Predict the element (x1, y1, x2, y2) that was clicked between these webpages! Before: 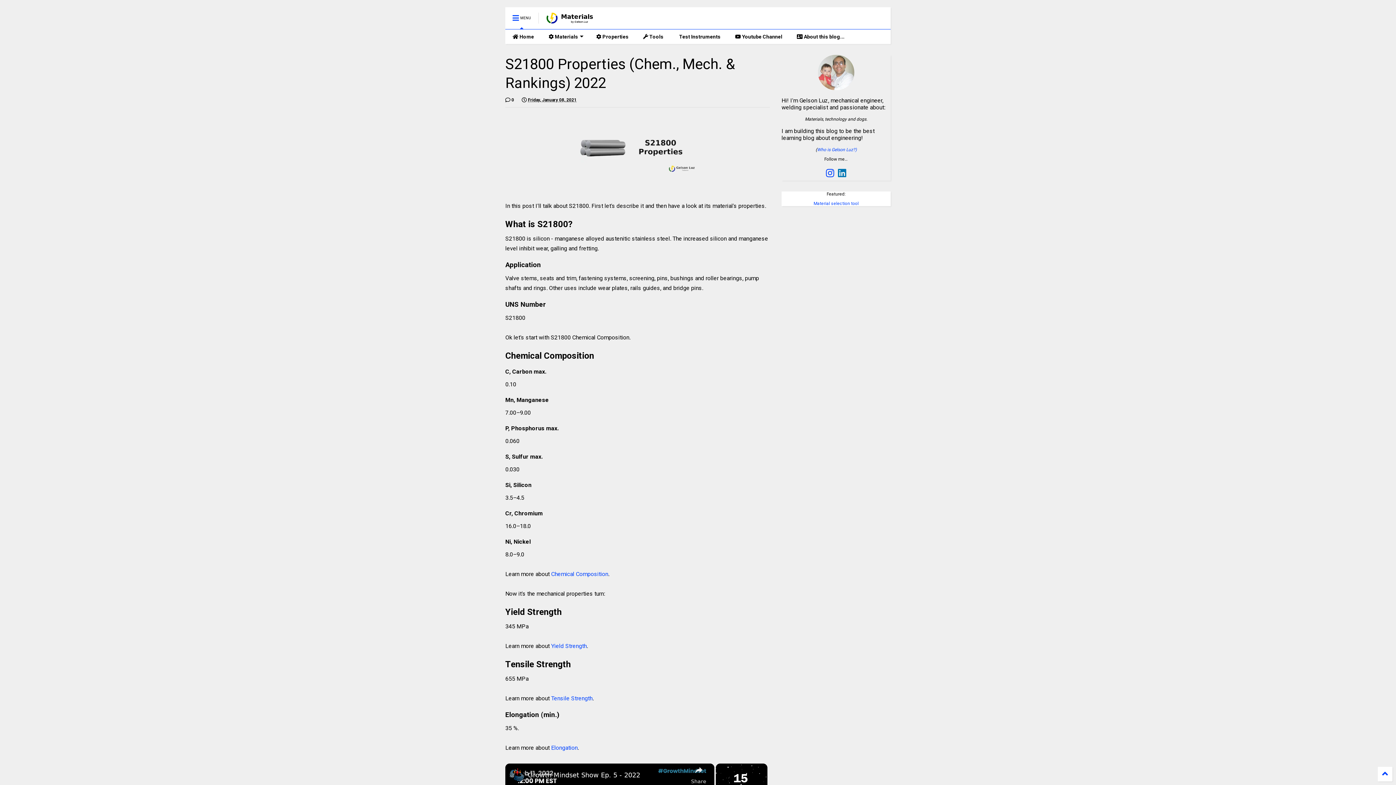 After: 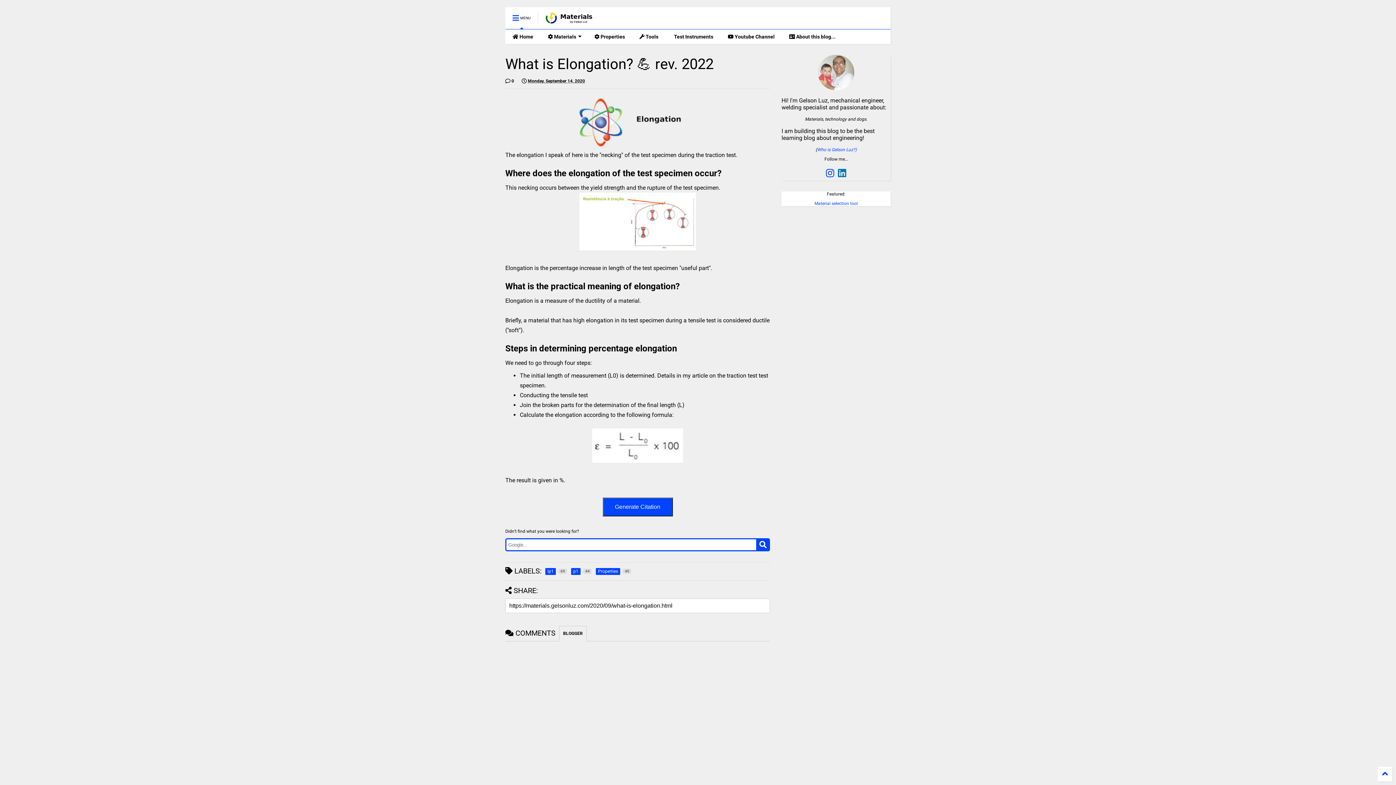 Action: bbox: (551, 744, 577, 751) label: Elongation